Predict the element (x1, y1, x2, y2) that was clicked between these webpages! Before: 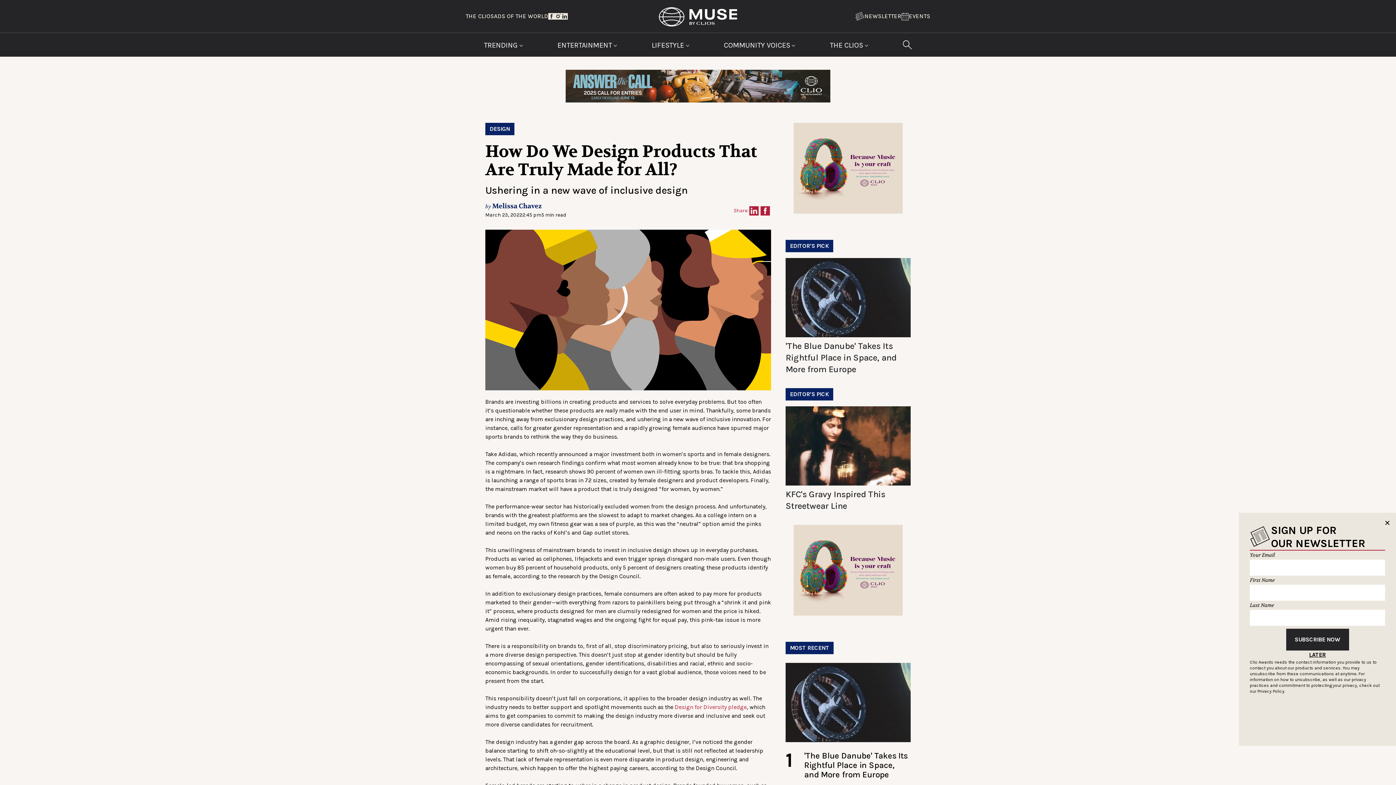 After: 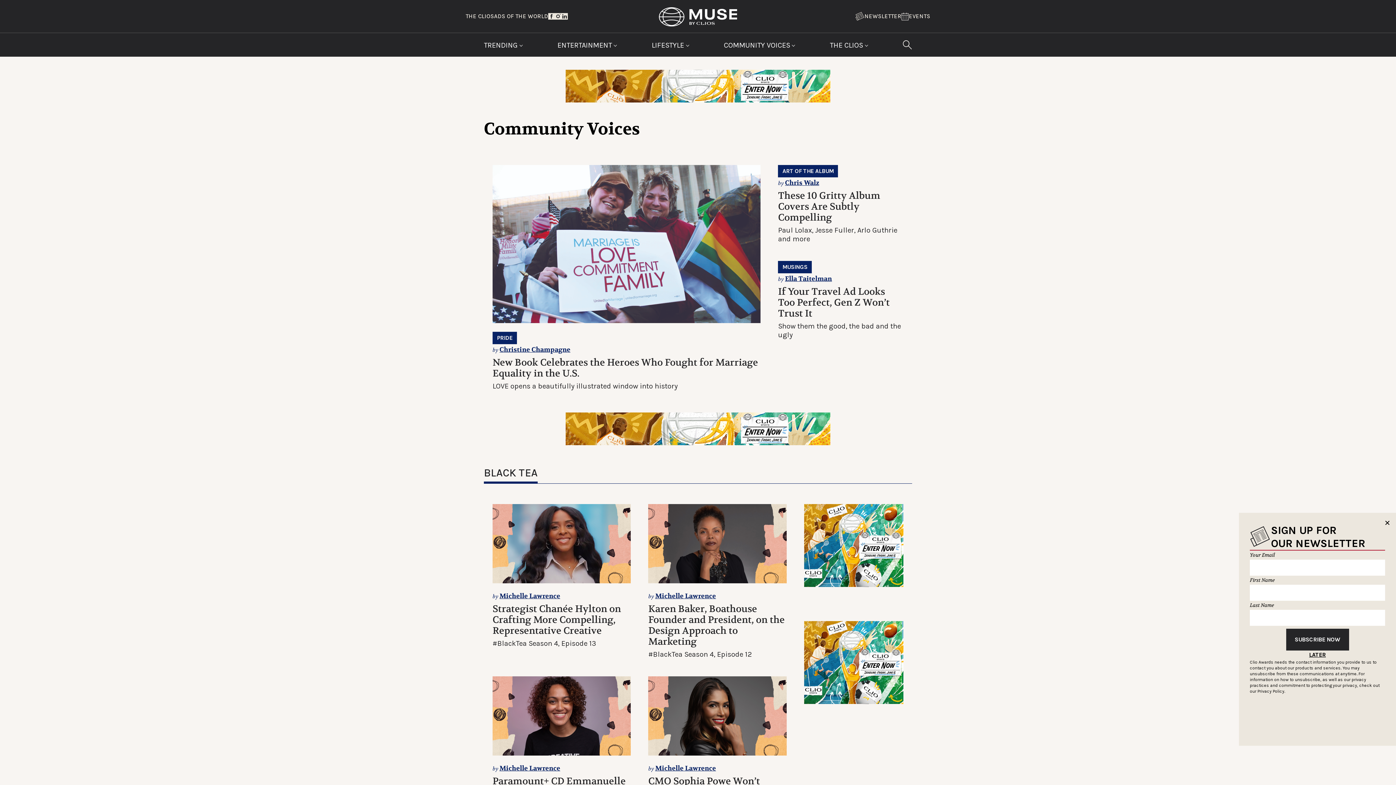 Action: bbox: (724, 40, 795, 56) label: COMMUNITY VOICES 